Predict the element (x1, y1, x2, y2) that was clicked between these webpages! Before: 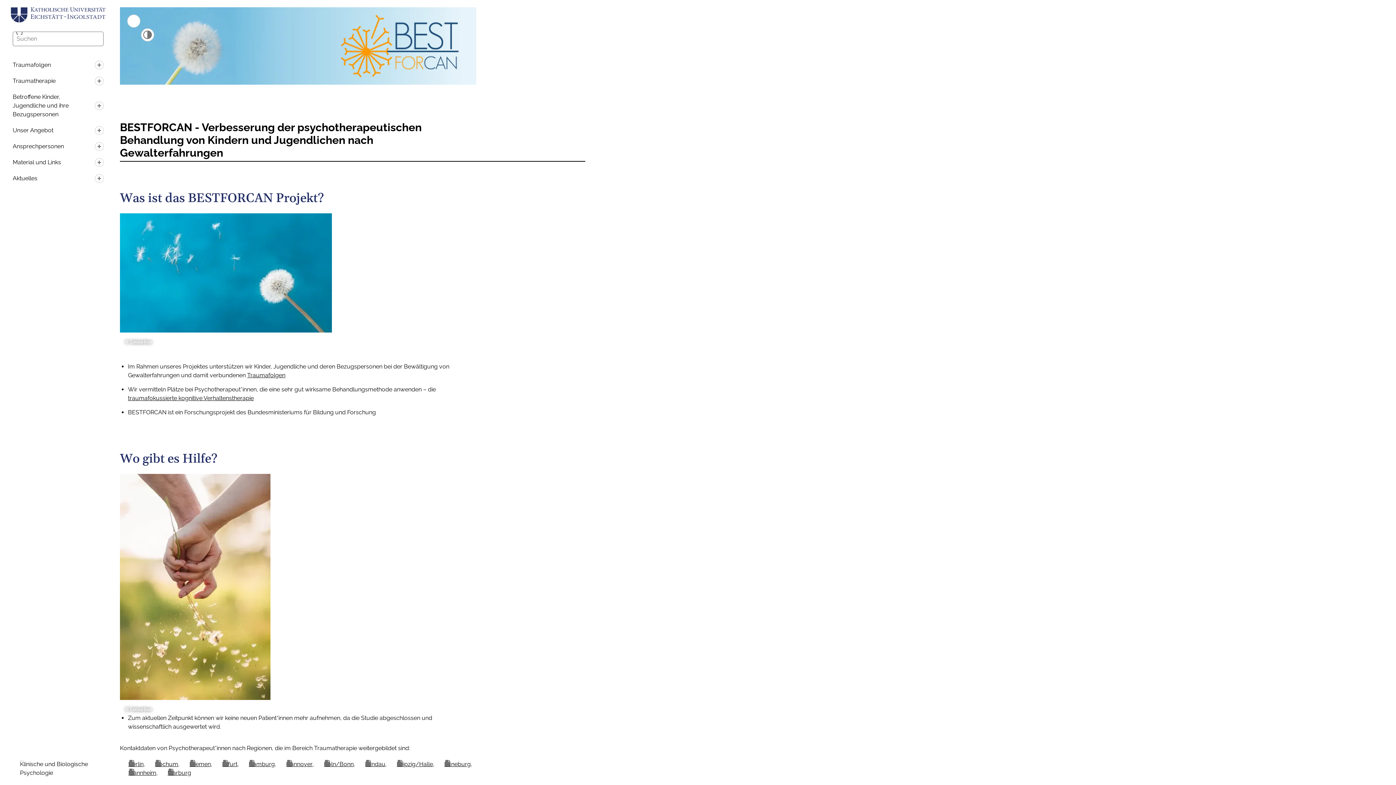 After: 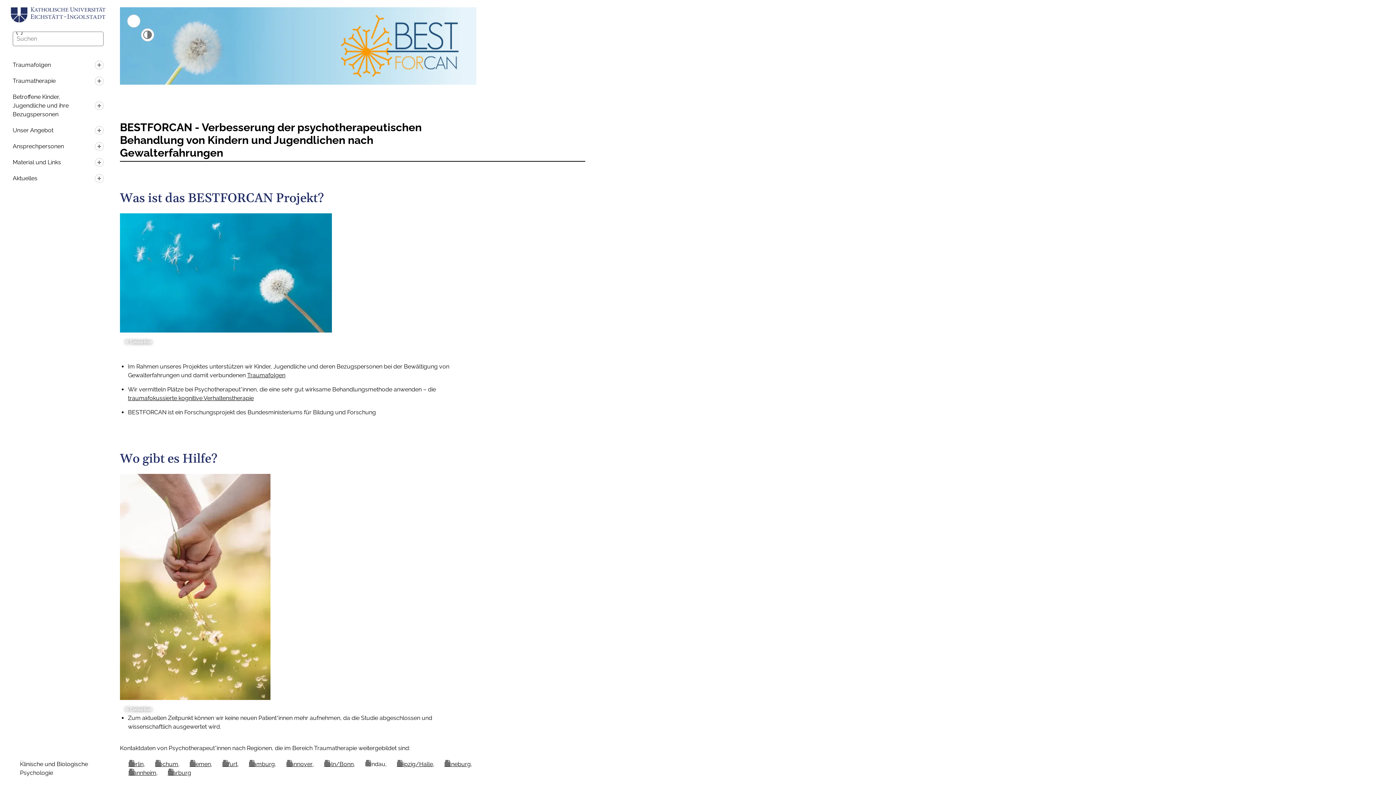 Action: label: Landau bbox: (356, 760, 385, 769)